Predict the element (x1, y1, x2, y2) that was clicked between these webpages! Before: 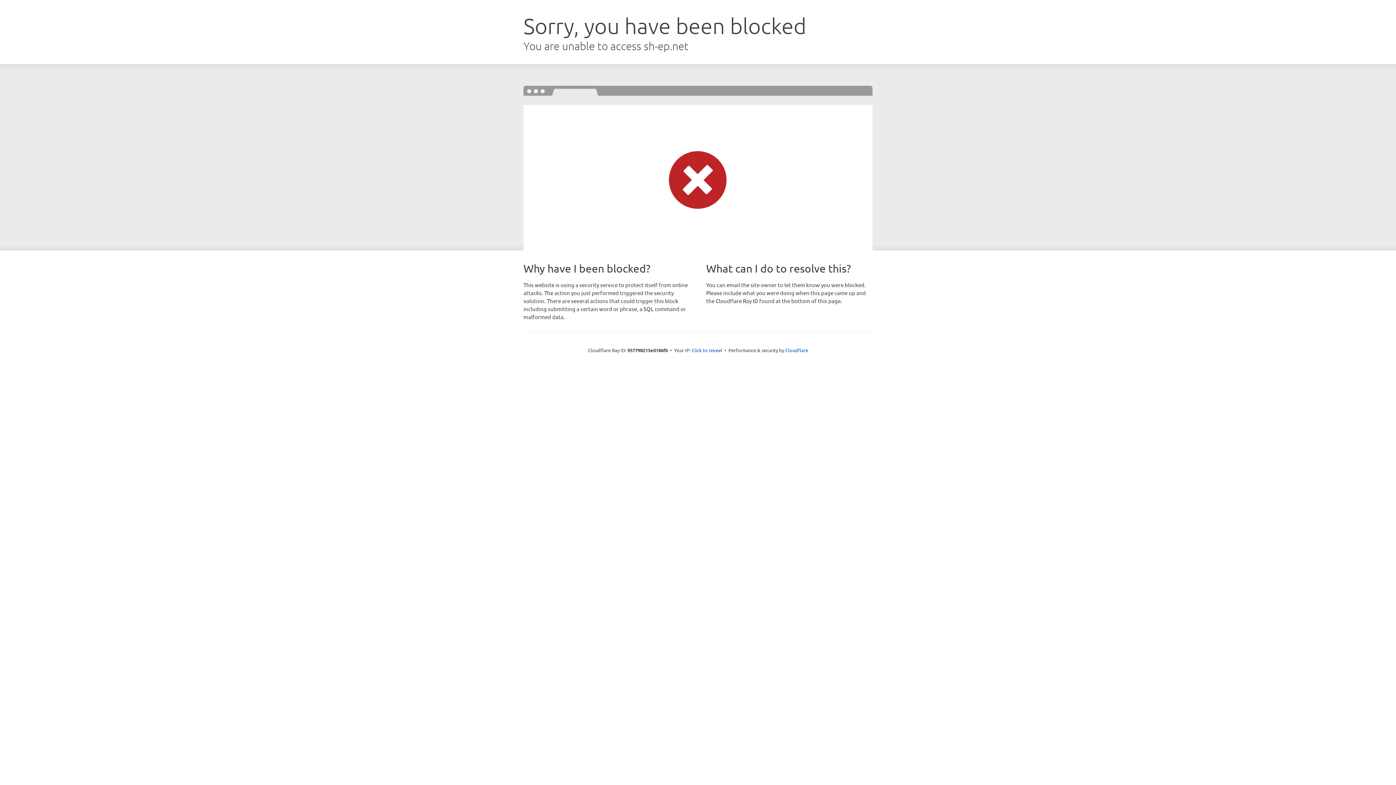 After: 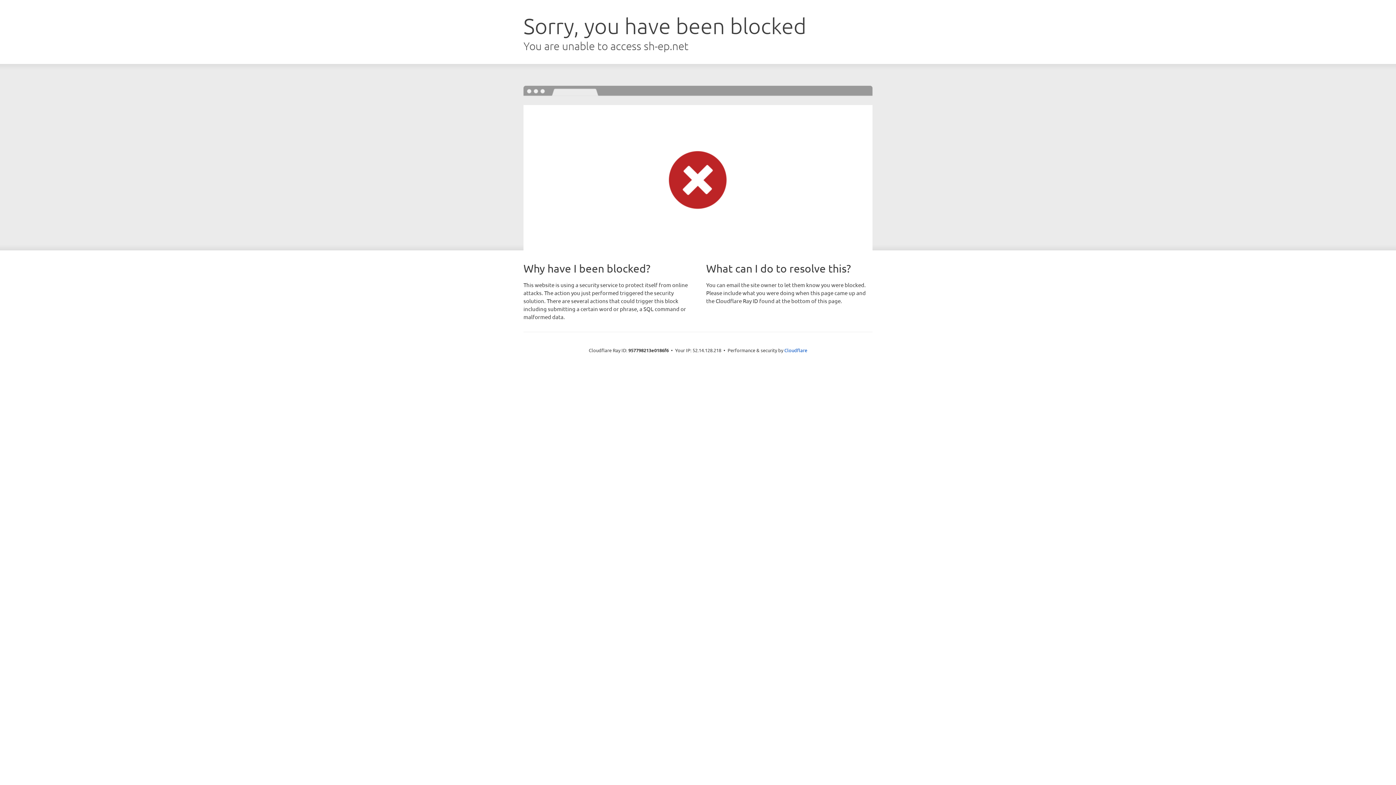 Action: bbox: (691, 346, 722, 353) label: Click to reveal